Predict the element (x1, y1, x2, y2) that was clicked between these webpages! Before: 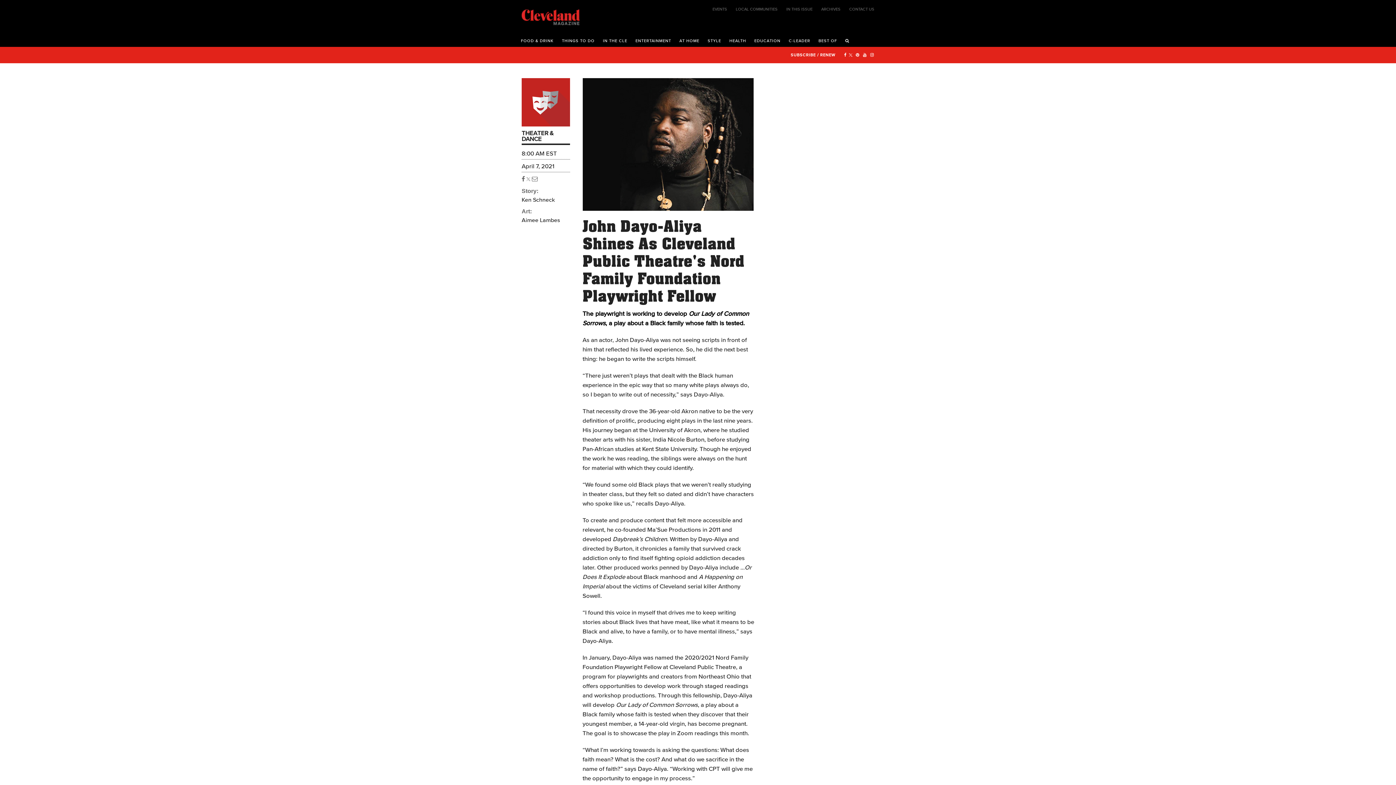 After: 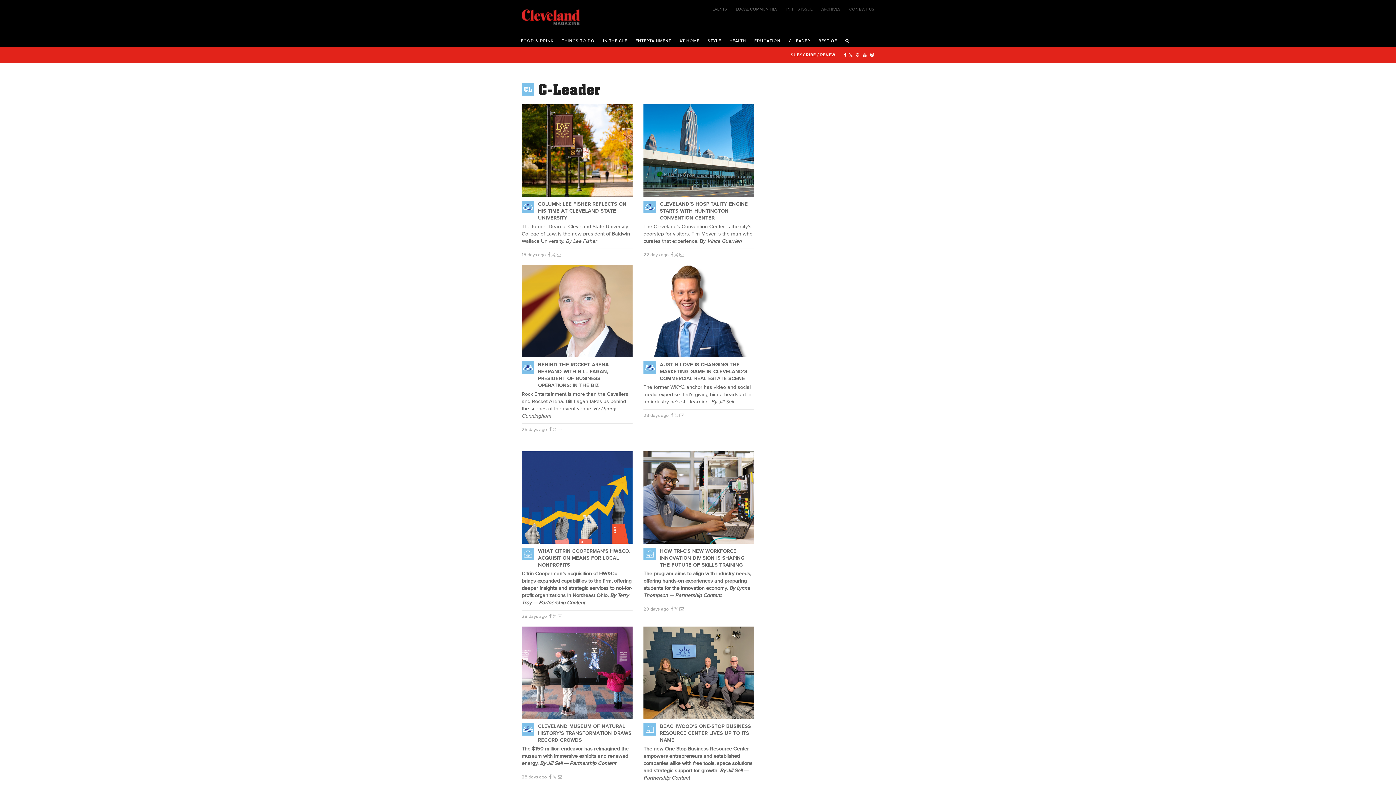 Action: label: C-LEADER bbox: (785, 32, 814, 46)